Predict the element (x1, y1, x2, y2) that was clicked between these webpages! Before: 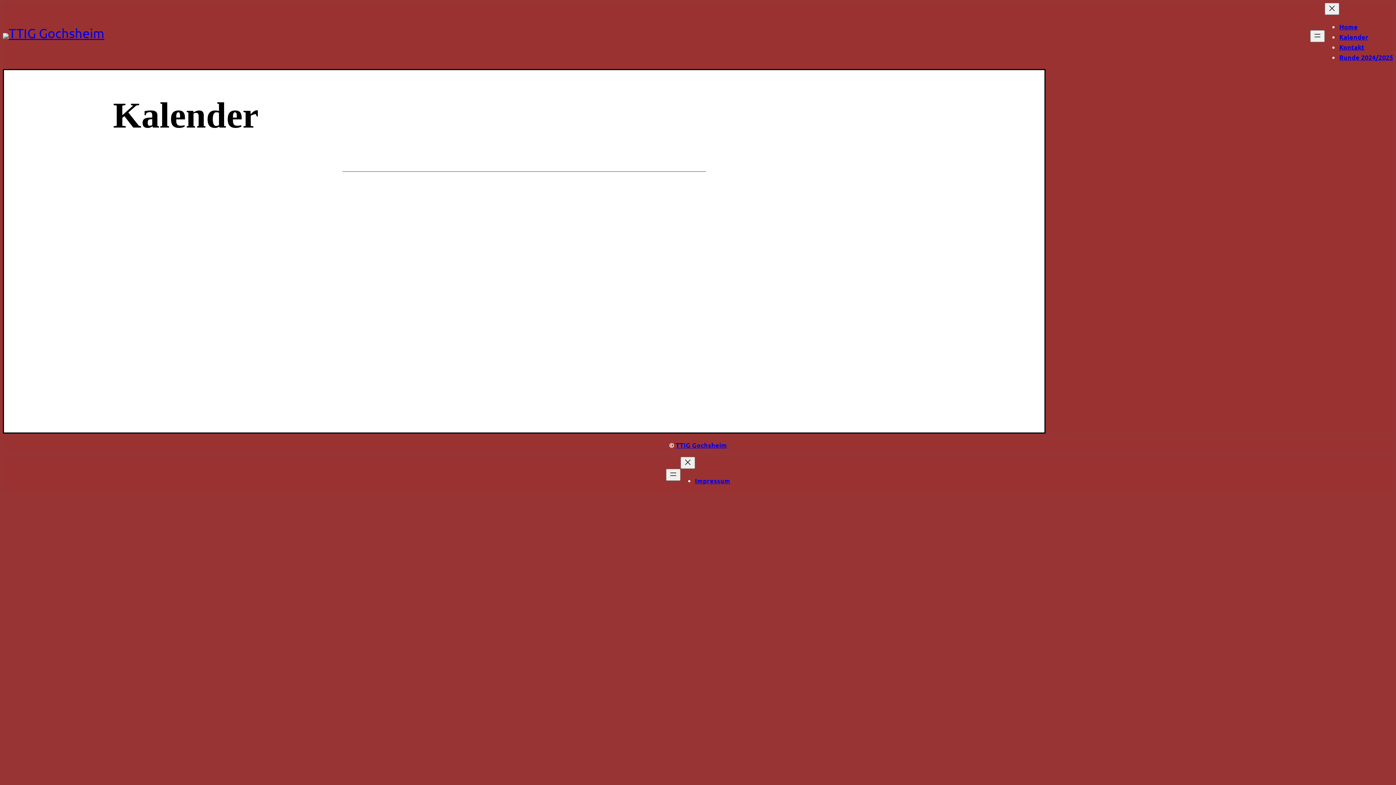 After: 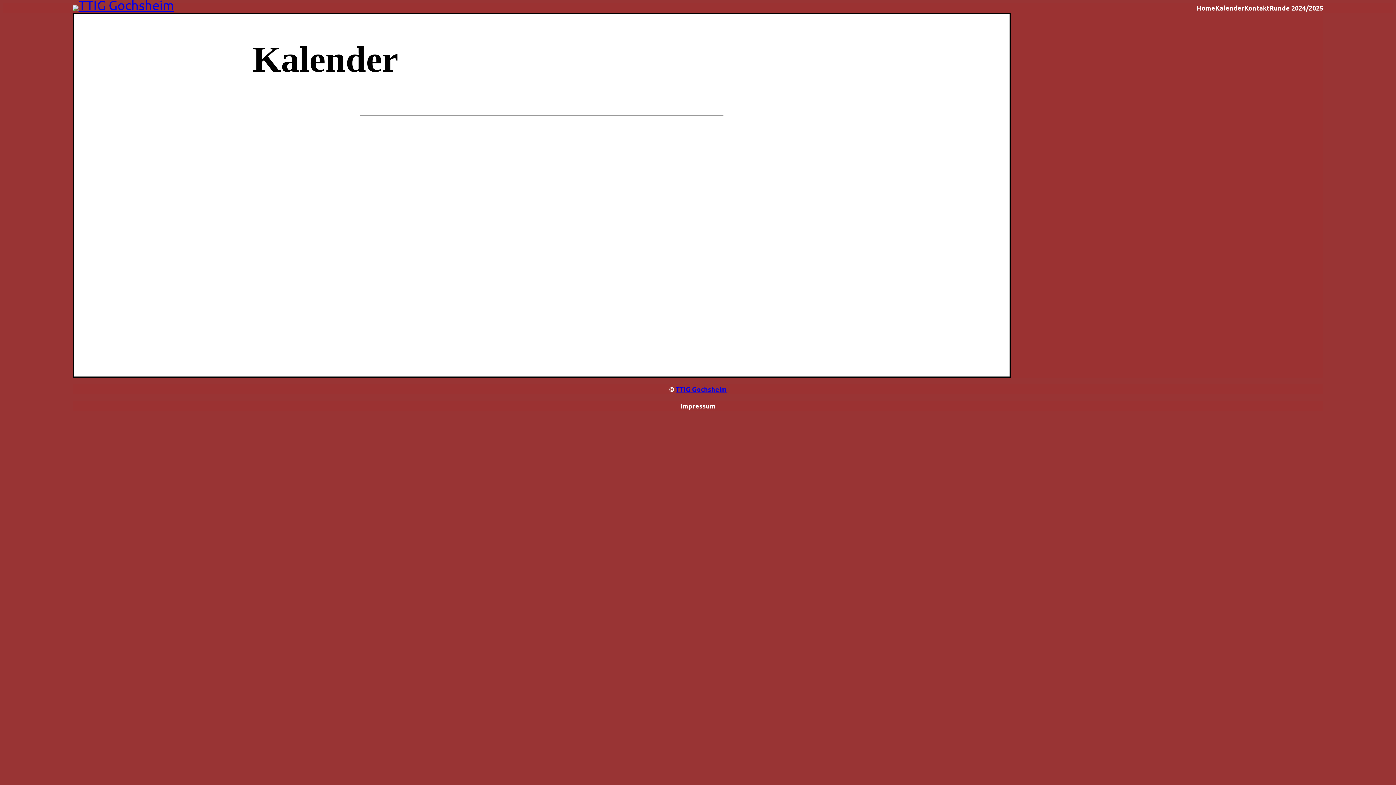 Action: label: Kalender bbox: (1339, 33, 1368, 40)